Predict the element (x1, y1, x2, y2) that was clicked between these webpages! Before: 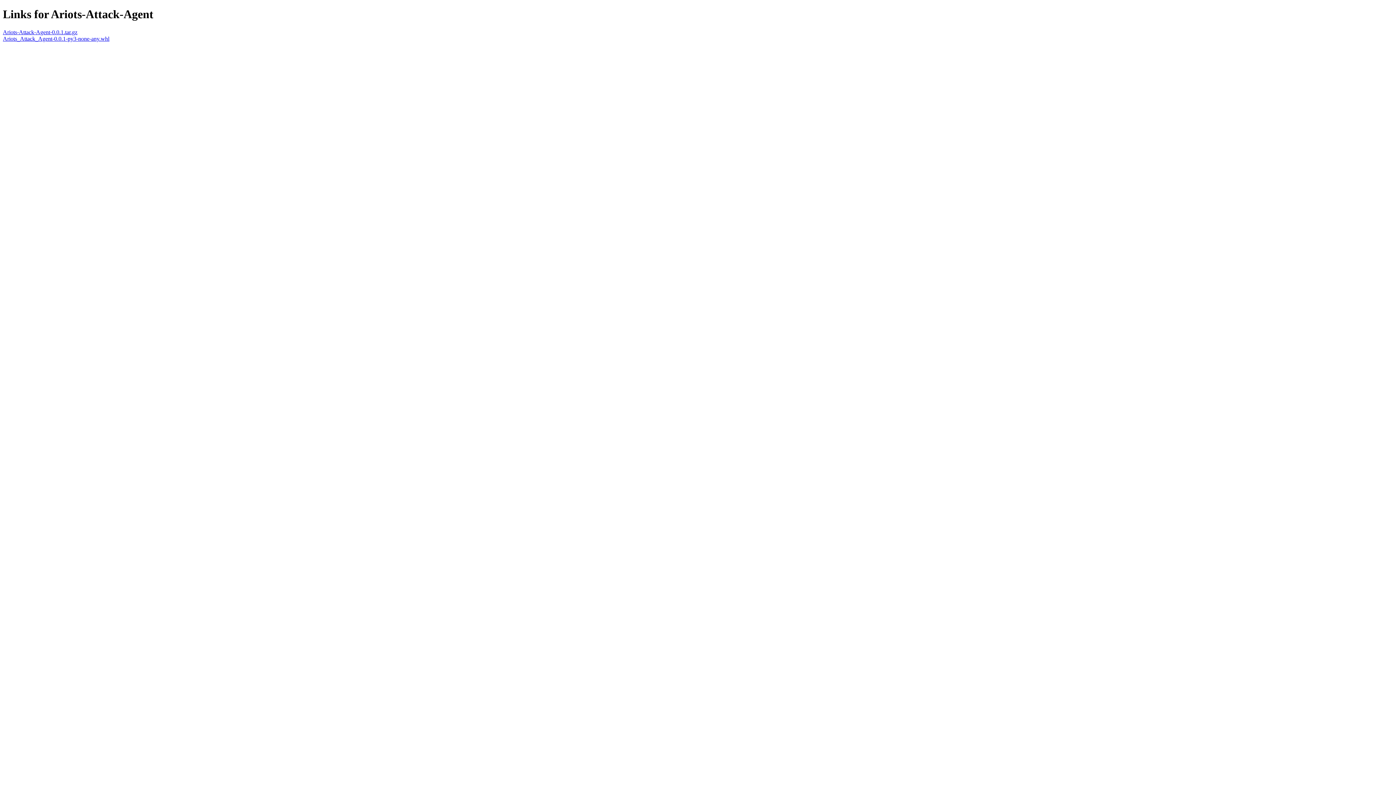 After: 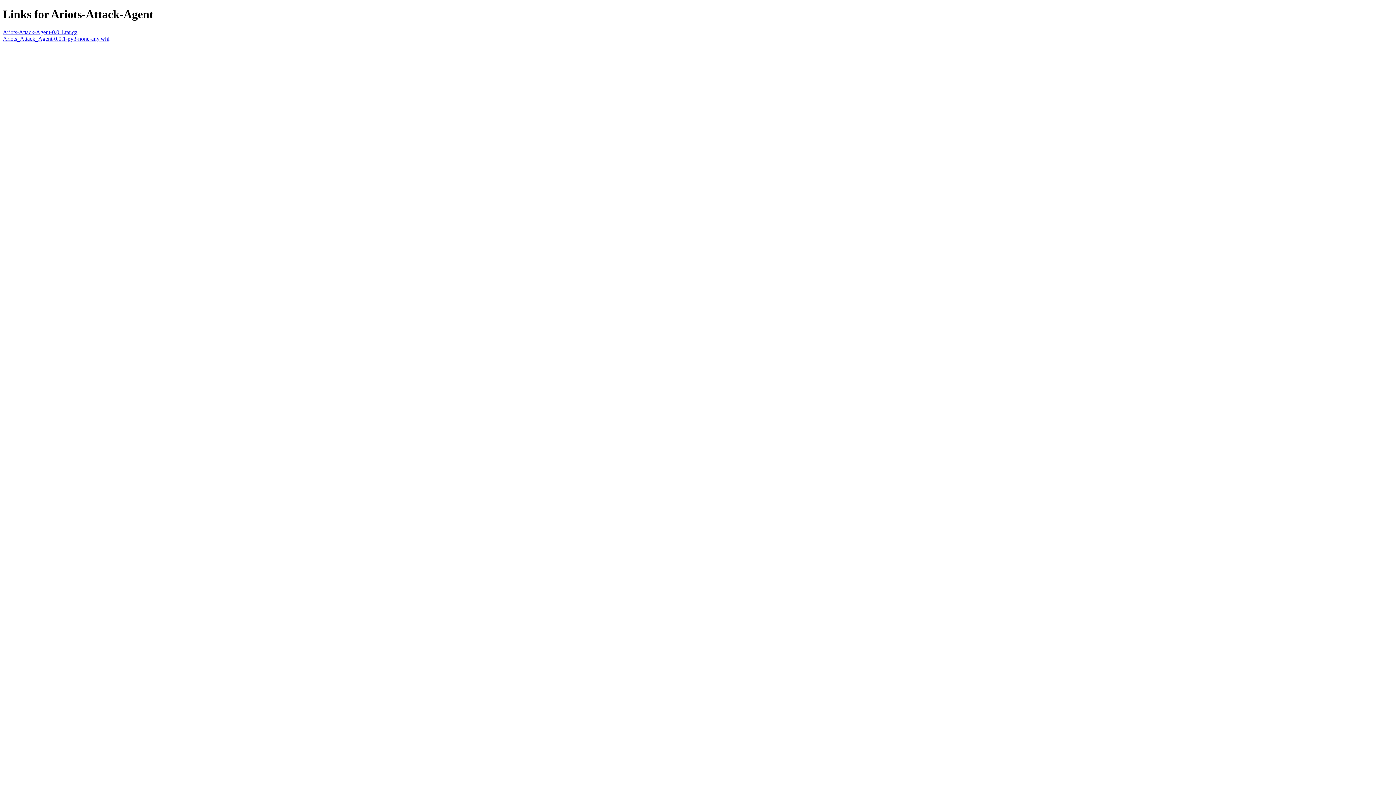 Action: label: Ariots-Attack-Agent-0.0.1.tar.gz bbox: (2, 29, 77, 35)